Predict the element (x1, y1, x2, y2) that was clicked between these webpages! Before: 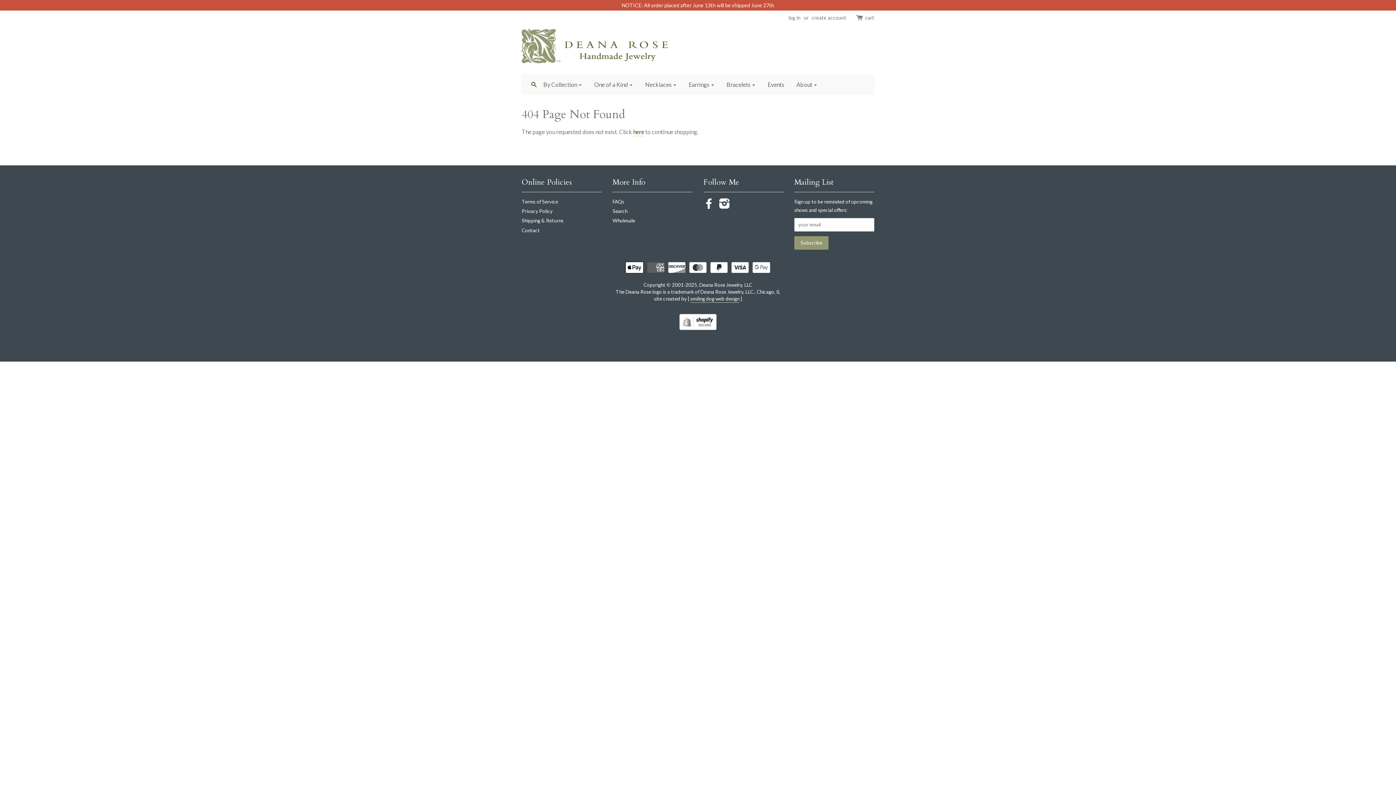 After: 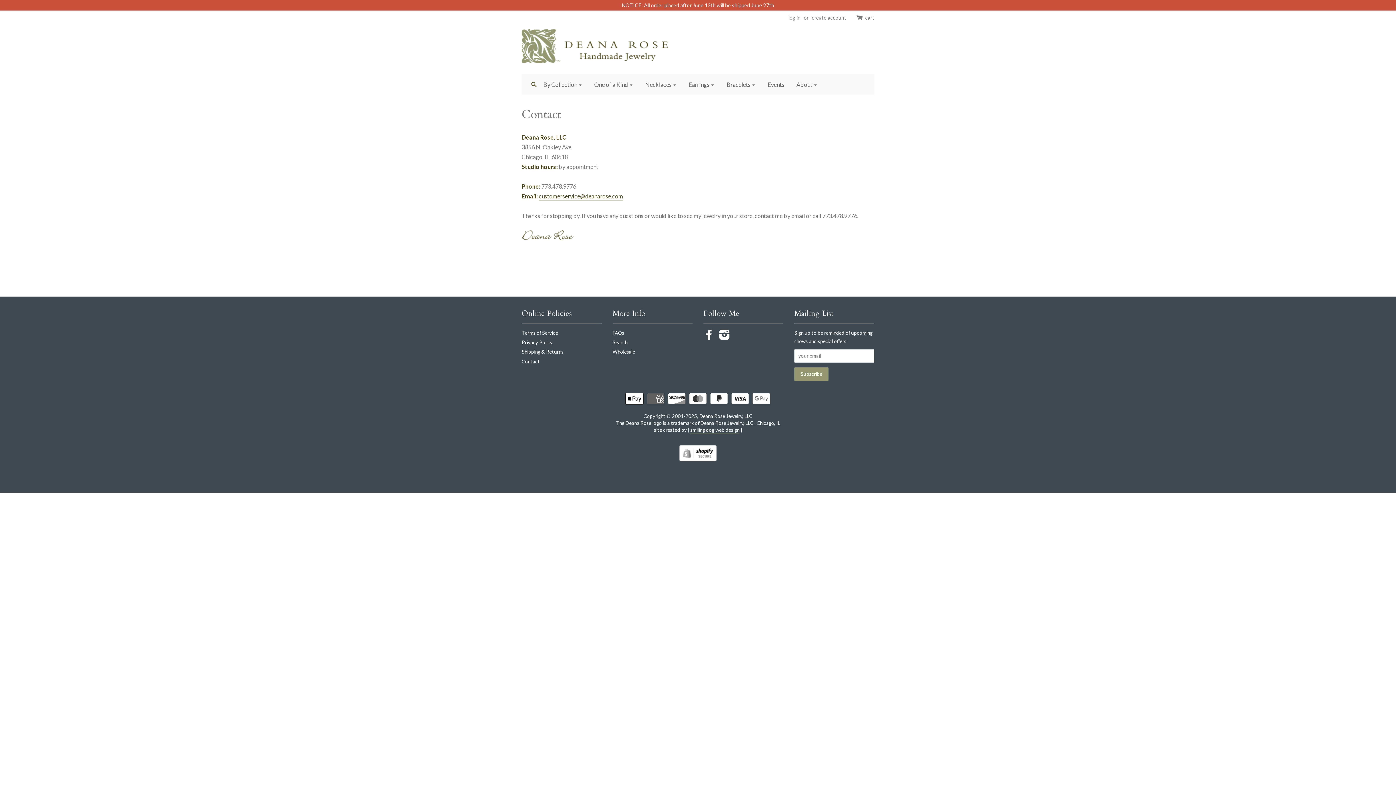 Action: label: Wholesale bbox: (612, 217, 635, 223)